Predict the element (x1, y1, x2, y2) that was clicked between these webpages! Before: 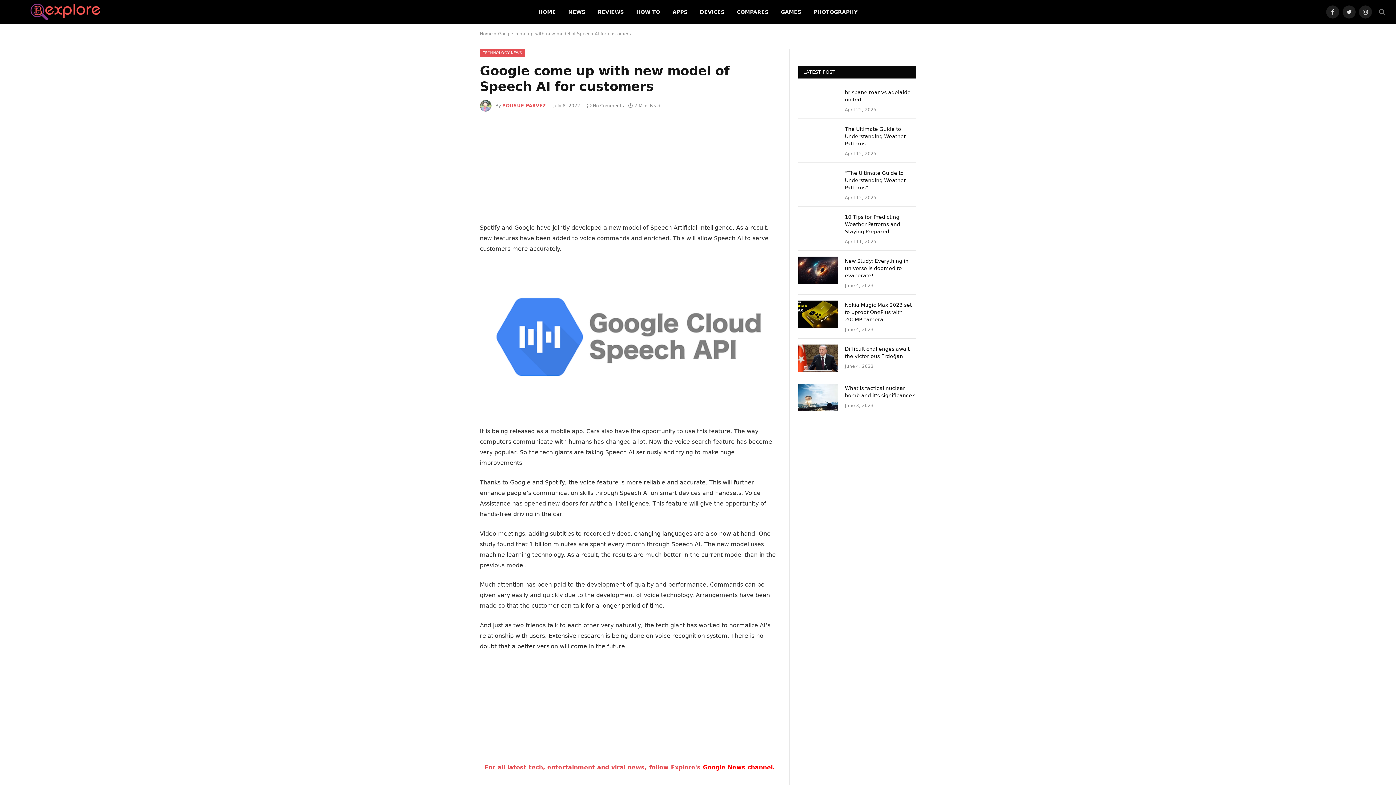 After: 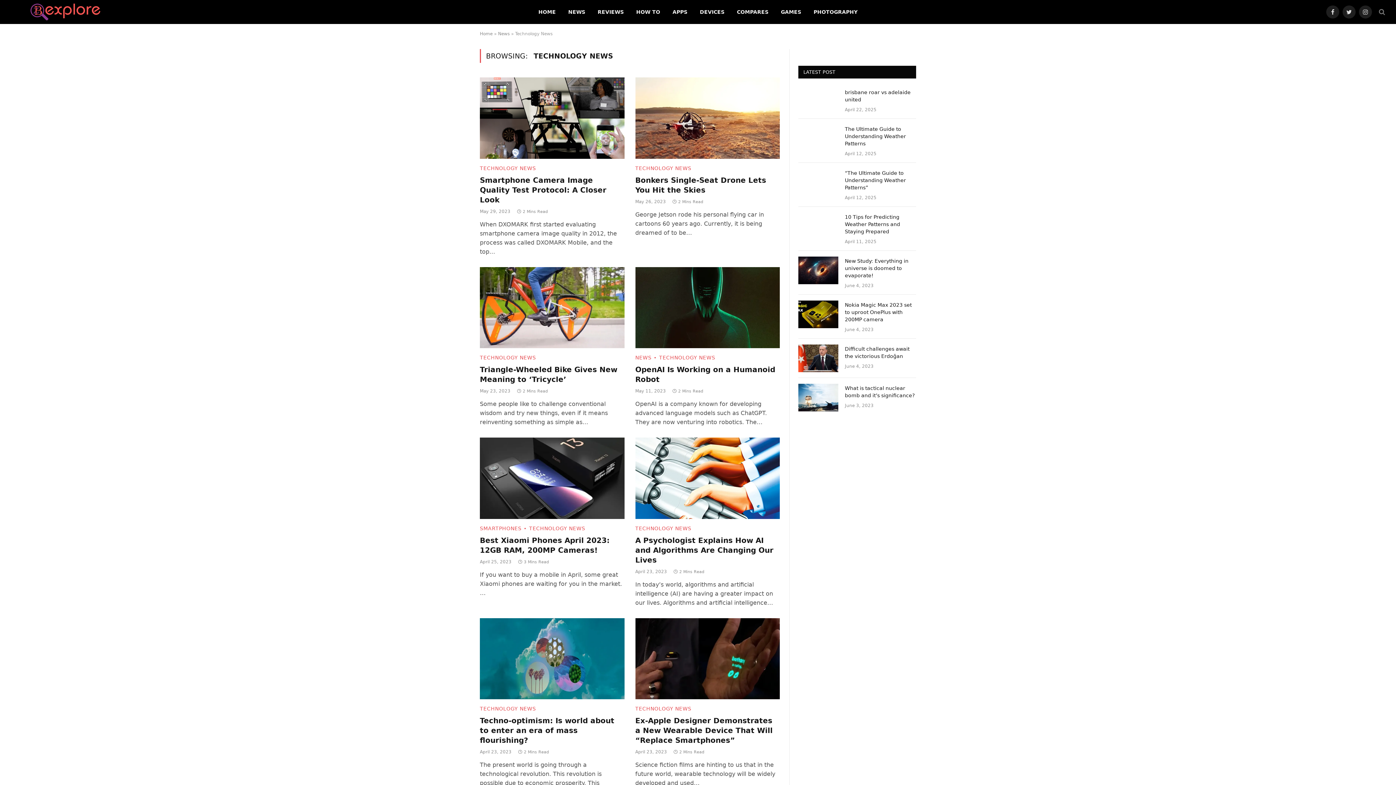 Action: label: TECHNOLOGY NEWS bbox: (480, 49, 525, 57)